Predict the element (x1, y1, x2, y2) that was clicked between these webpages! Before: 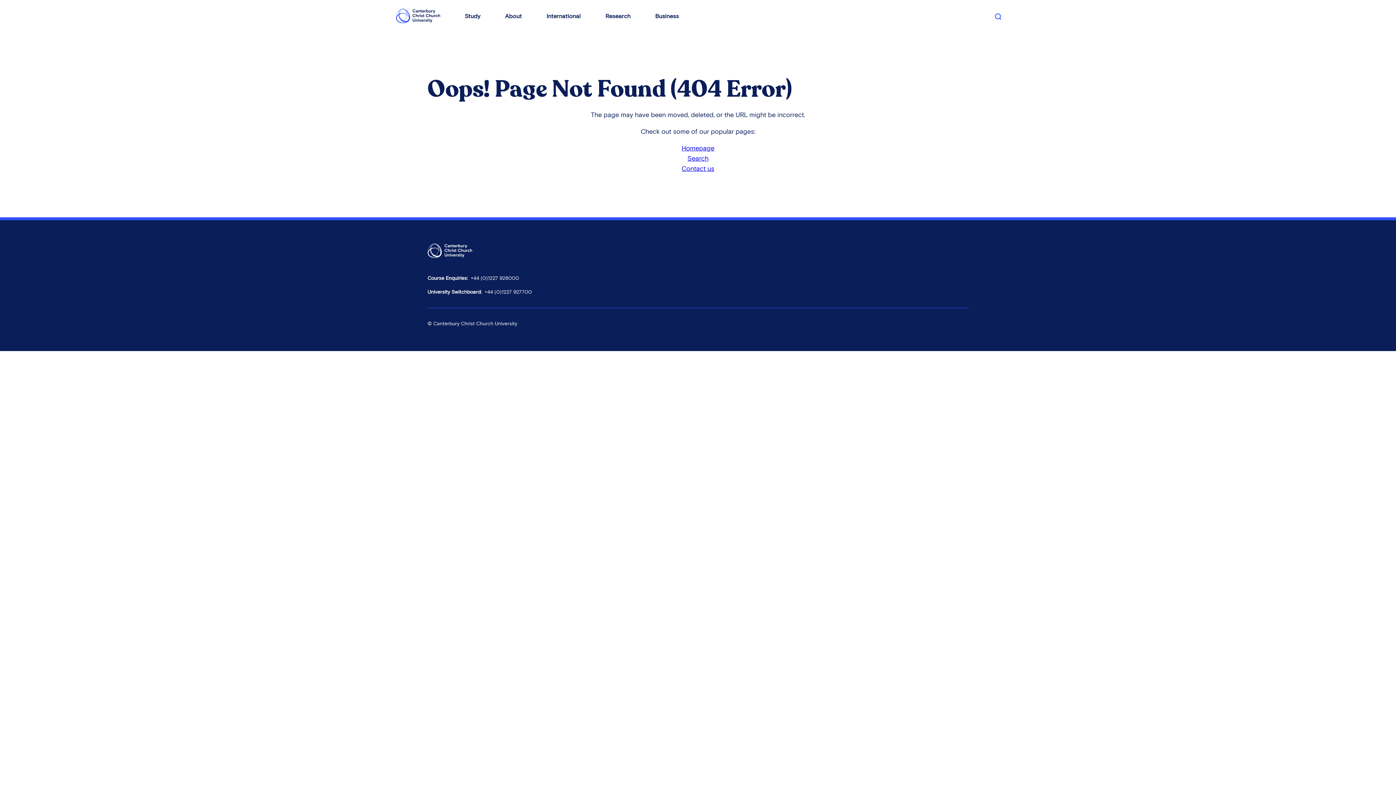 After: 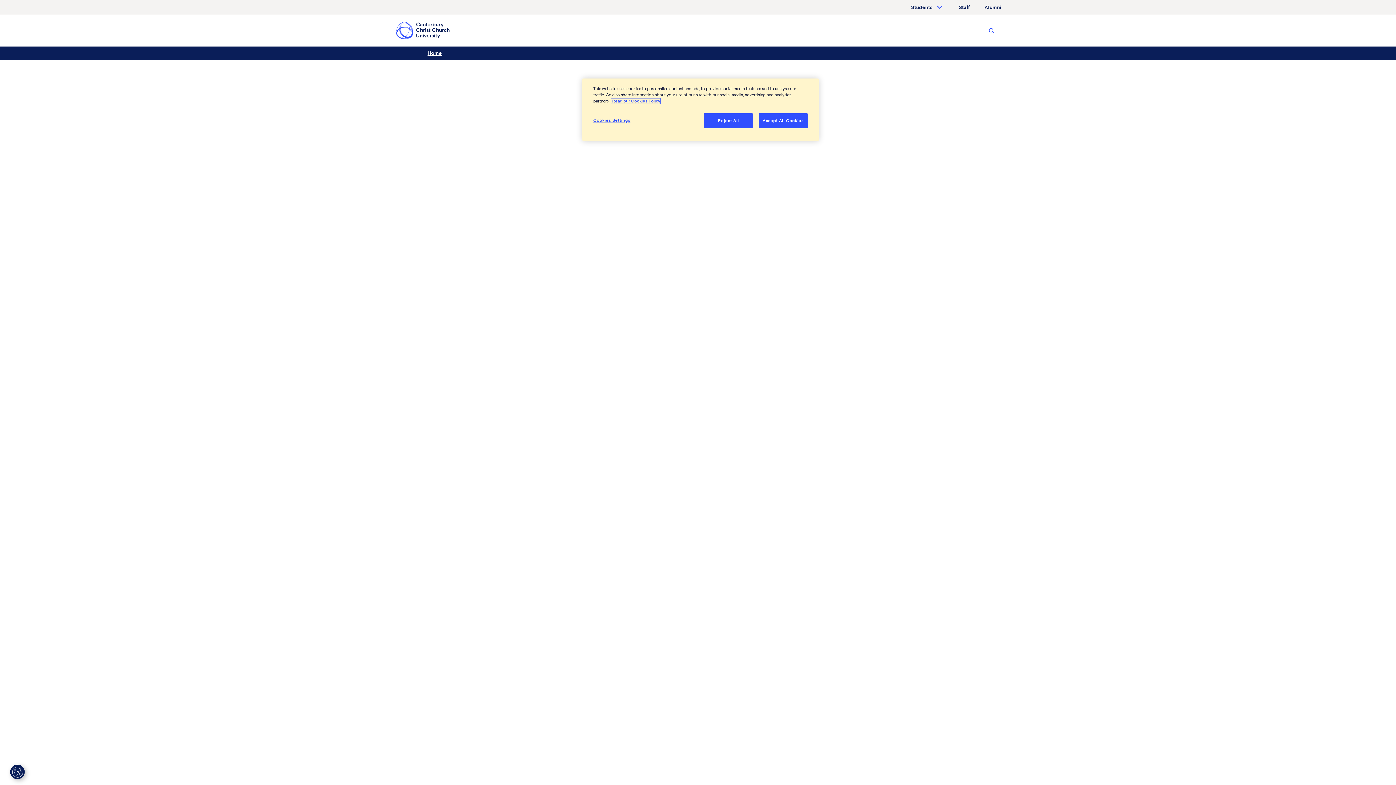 Action: bbox: (605, 12, 630, 19) label: Research